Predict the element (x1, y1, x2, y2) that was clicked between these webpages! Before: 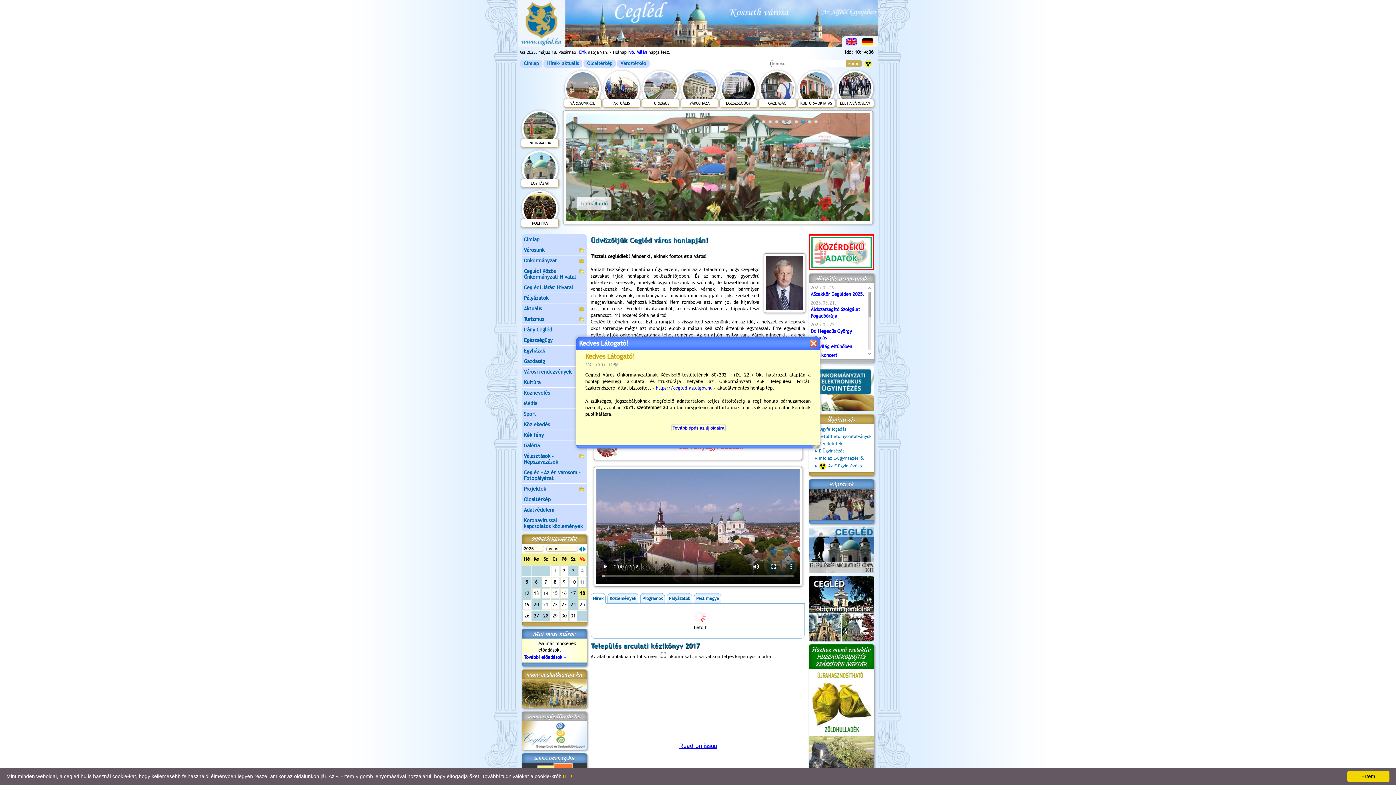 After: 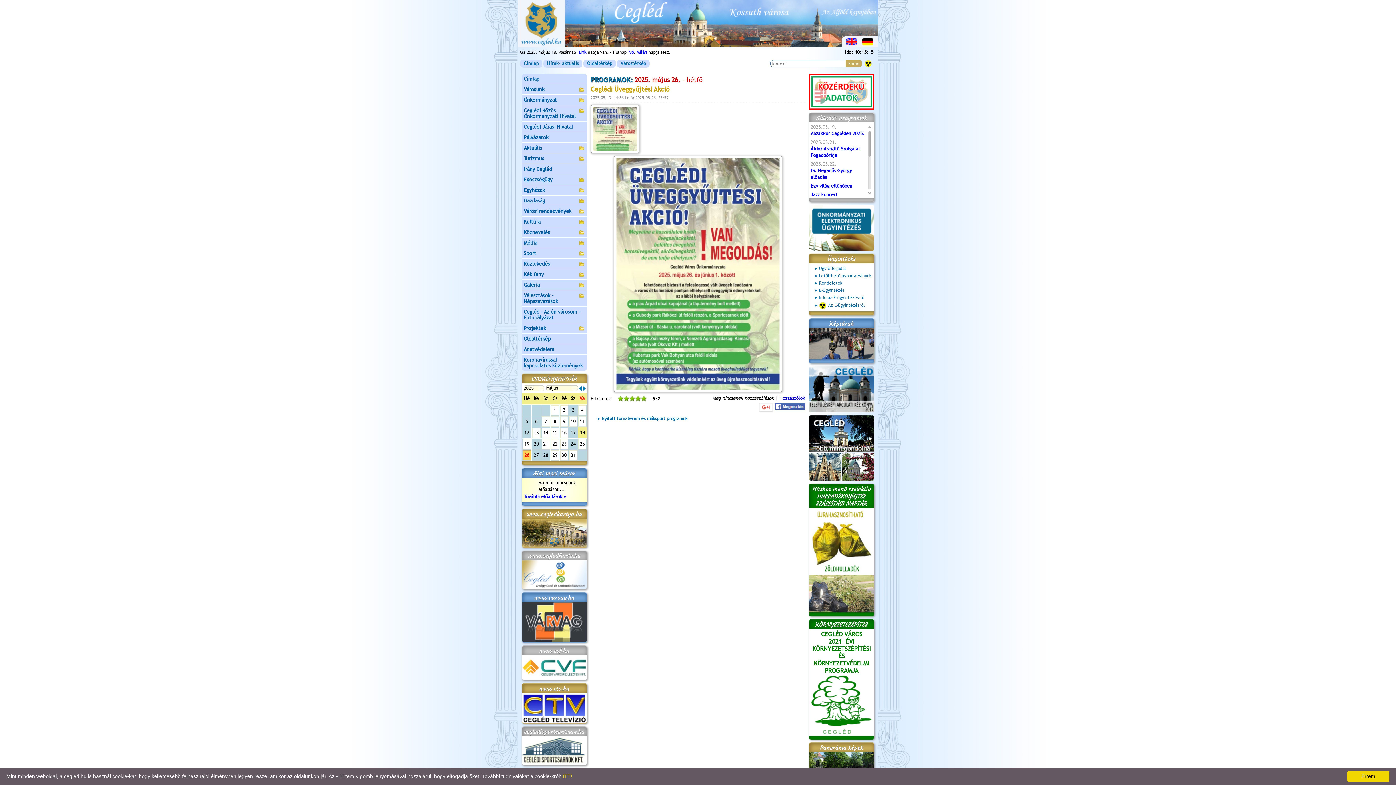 Action: label: 26 bbox: (522, 611, 531, 621)